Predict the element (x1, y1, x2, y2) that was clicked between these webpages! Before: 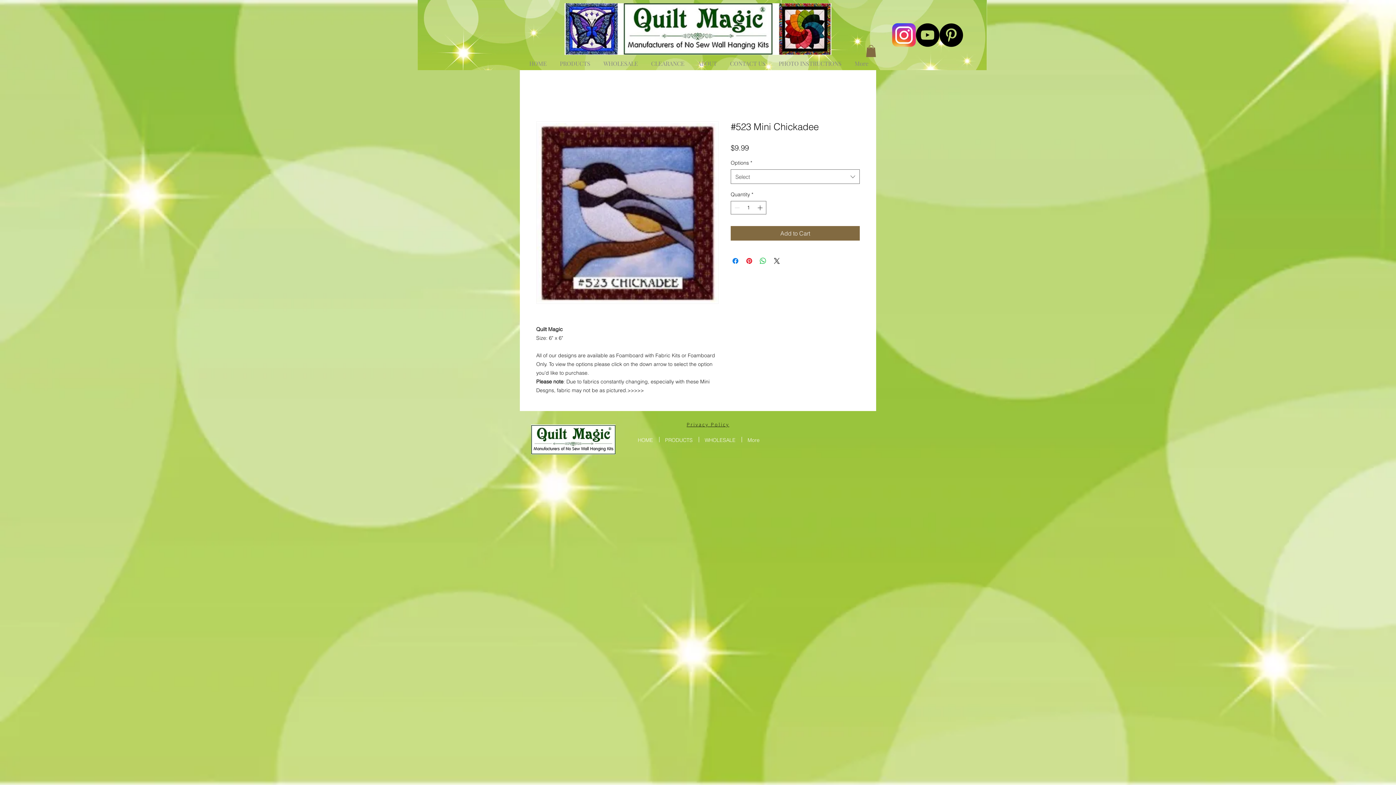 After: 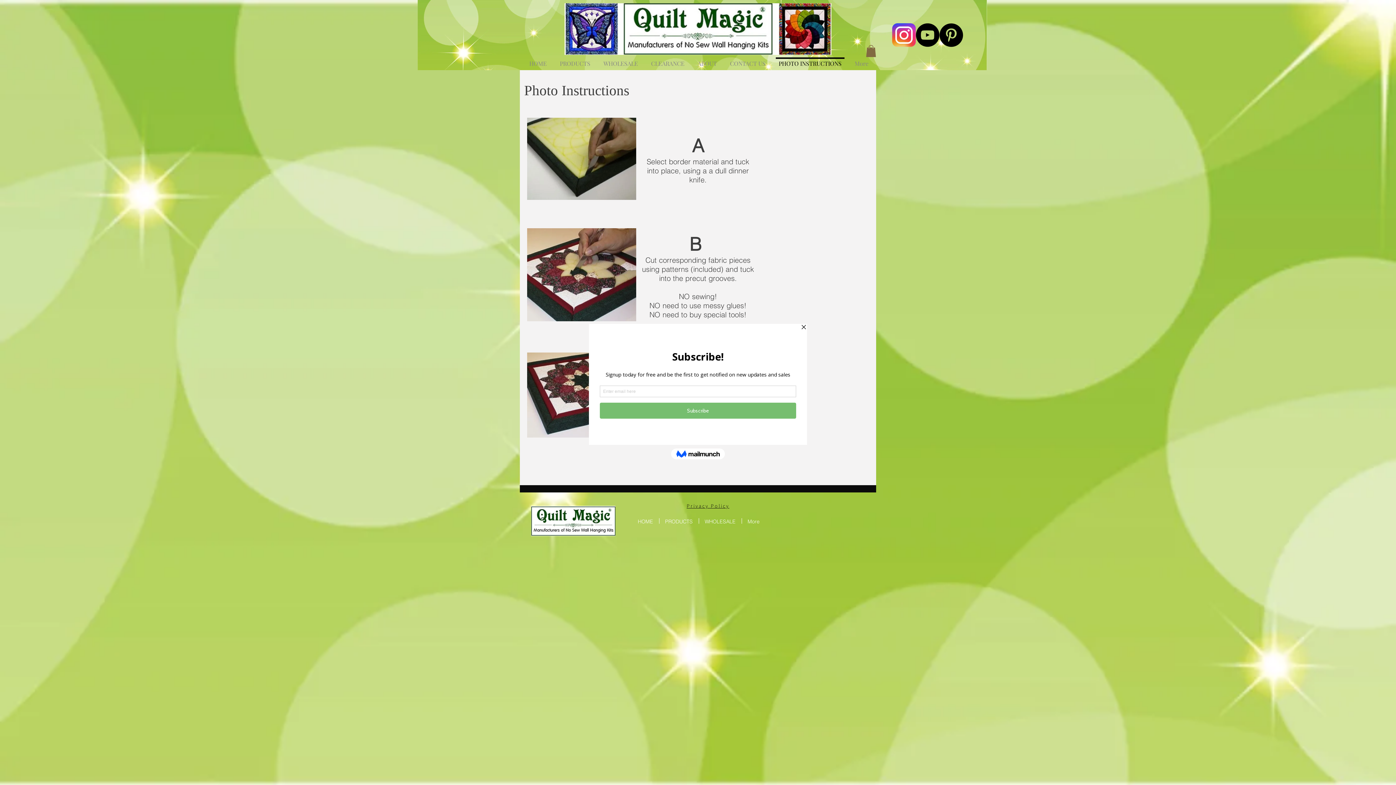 Action: label: PHOTO INSTRUCTIONS bbox: (772, 57, 848, 63)